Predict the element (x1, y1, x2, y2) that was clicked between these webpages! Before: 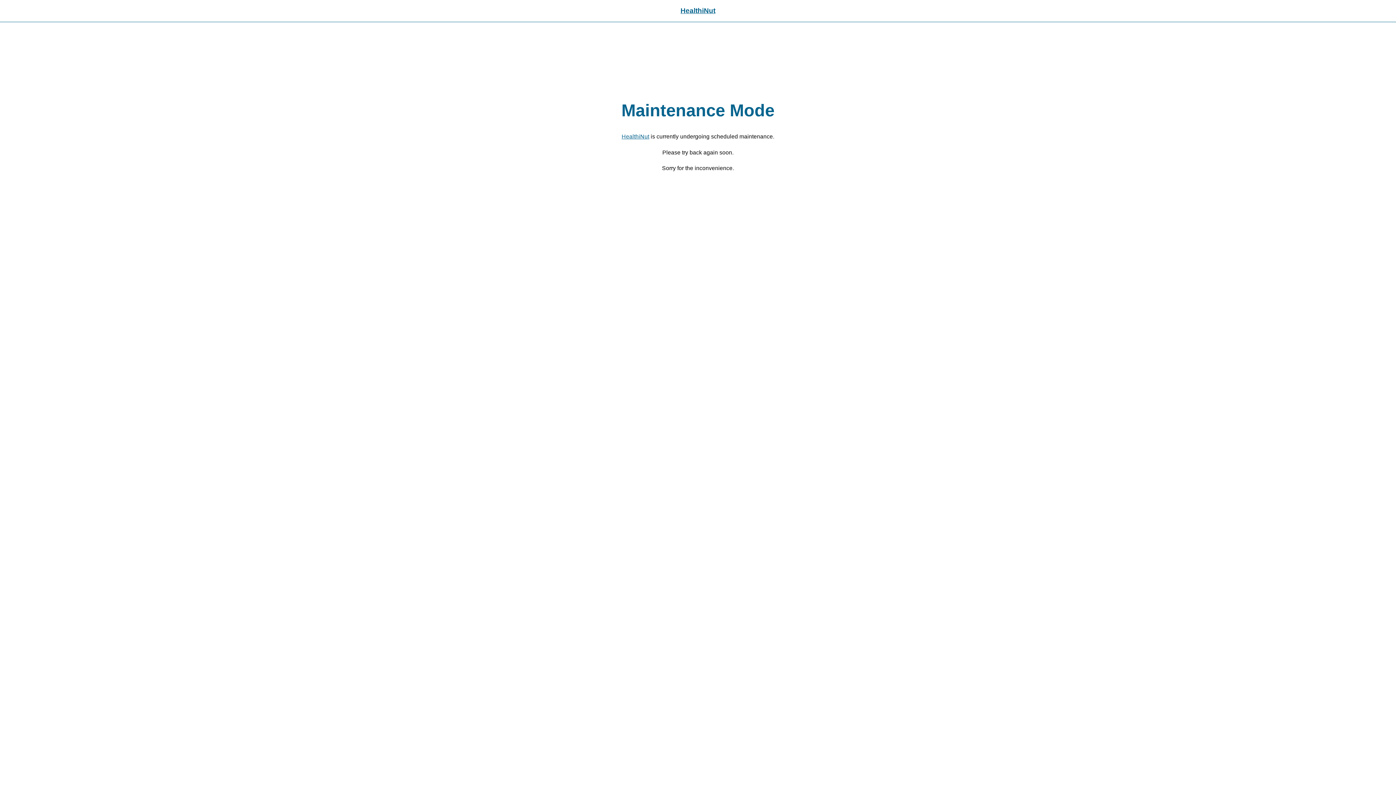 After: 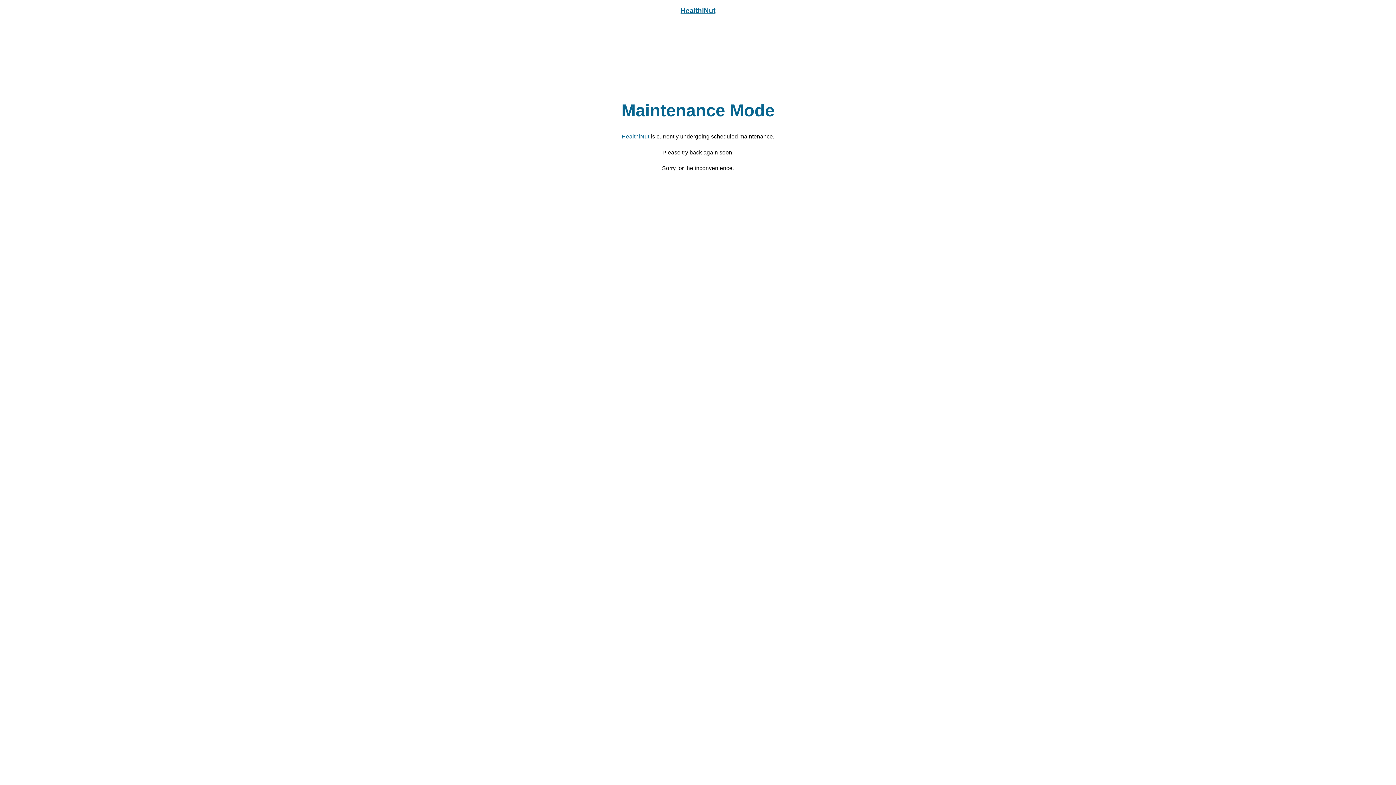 Action: bbox: (621, 133, 649, 139) label: HealthiNut